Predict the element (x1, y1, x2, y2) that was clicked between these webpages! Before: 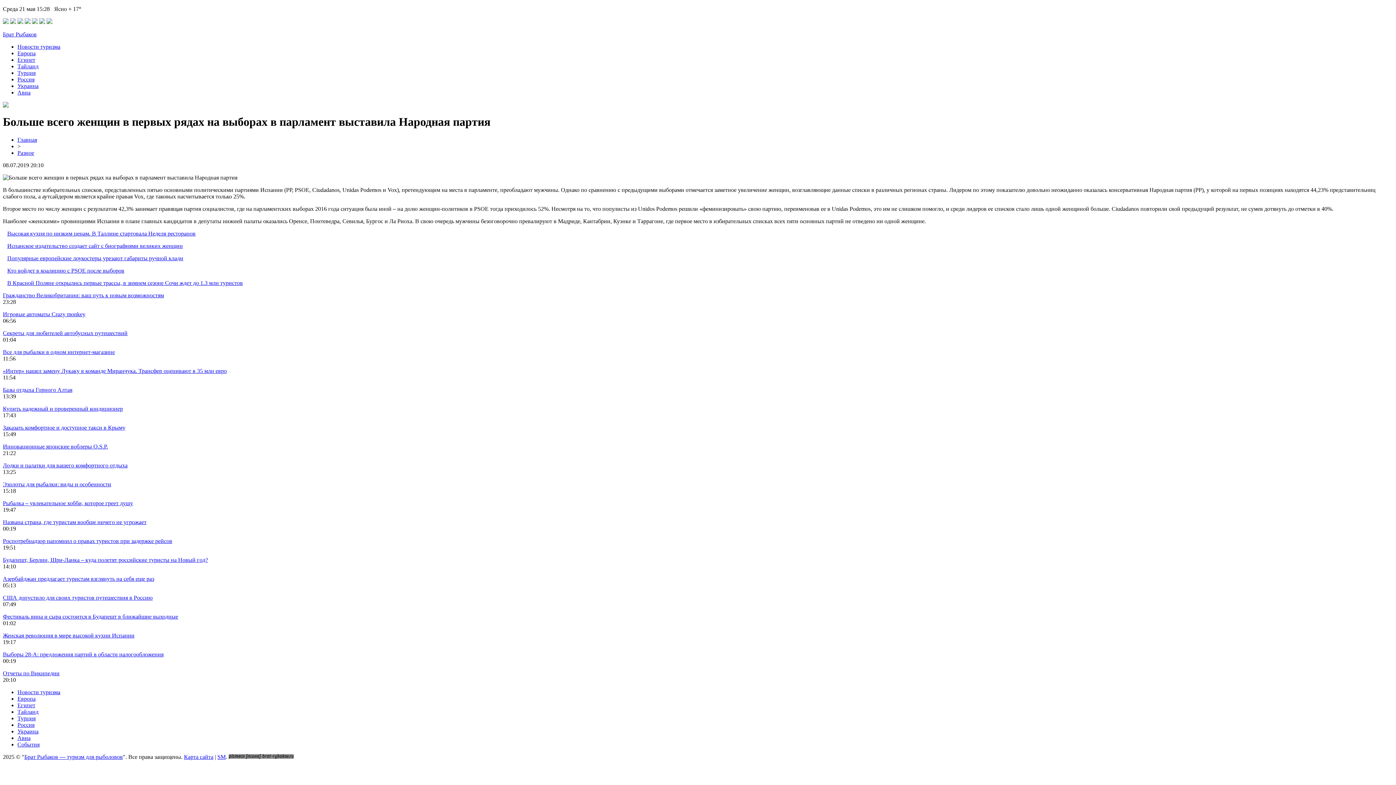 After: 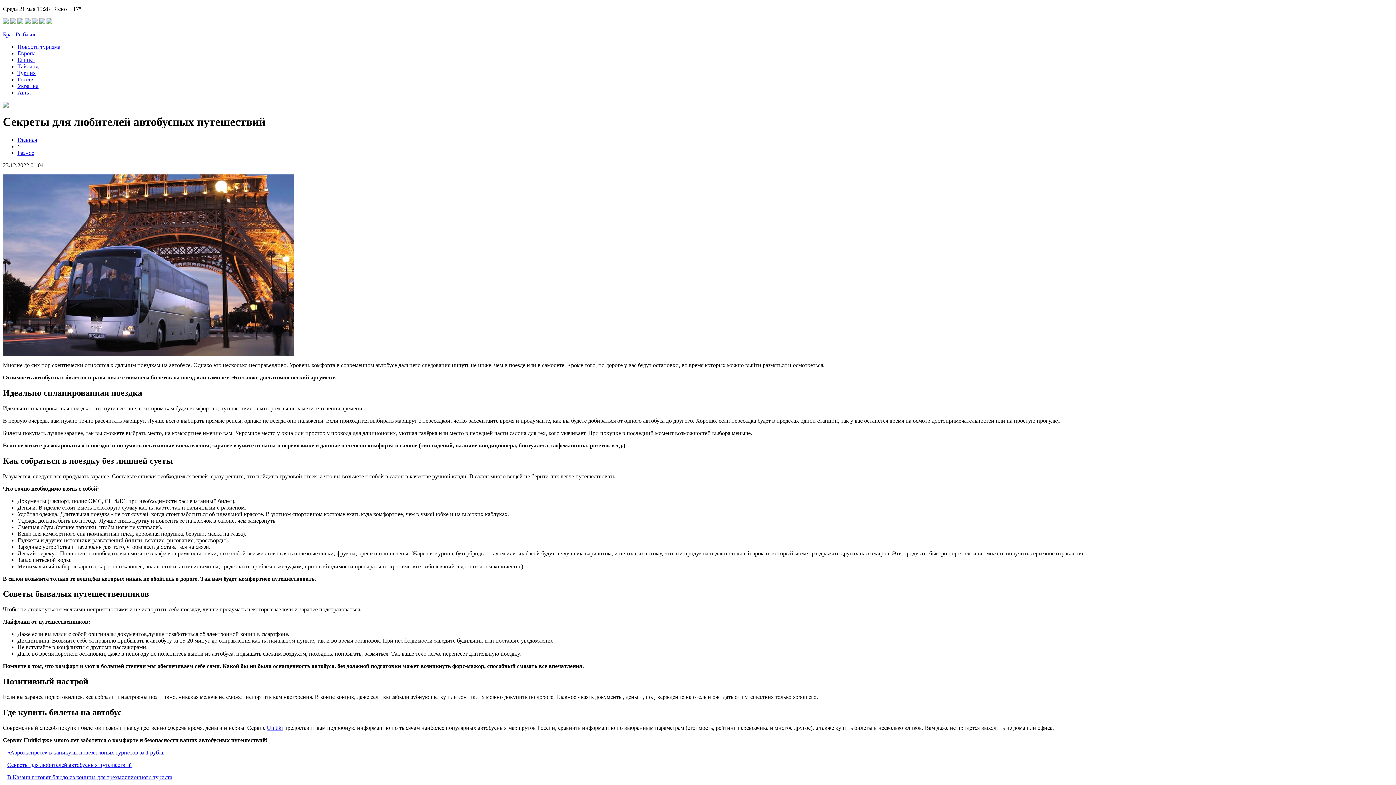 Action: bbox: (2, 330, 127, 336) label: Секреты для любителей автобусных путешествий